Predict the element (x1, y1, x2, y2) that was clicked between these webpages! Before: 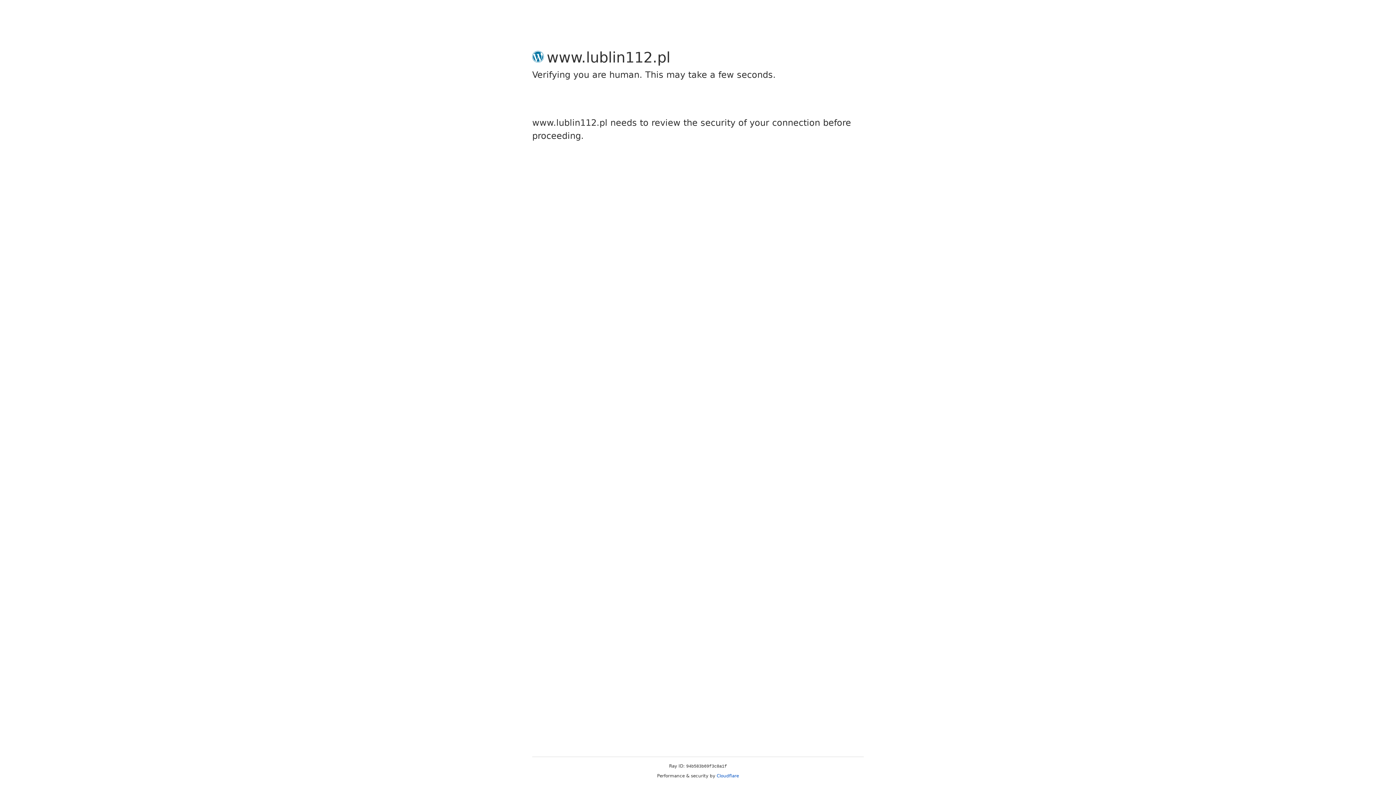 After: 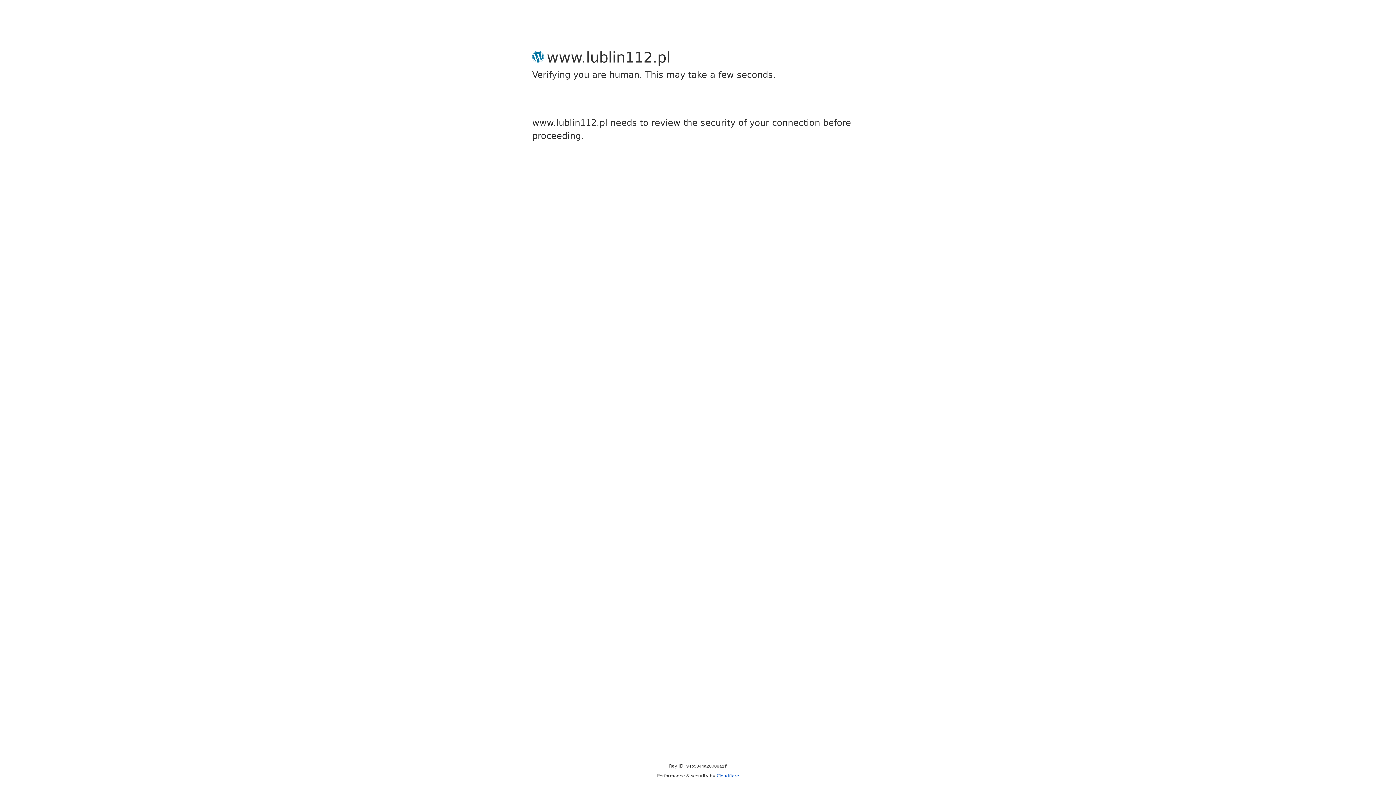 Action: bbox: (716, 773, 739, 778) label: Cloudflare